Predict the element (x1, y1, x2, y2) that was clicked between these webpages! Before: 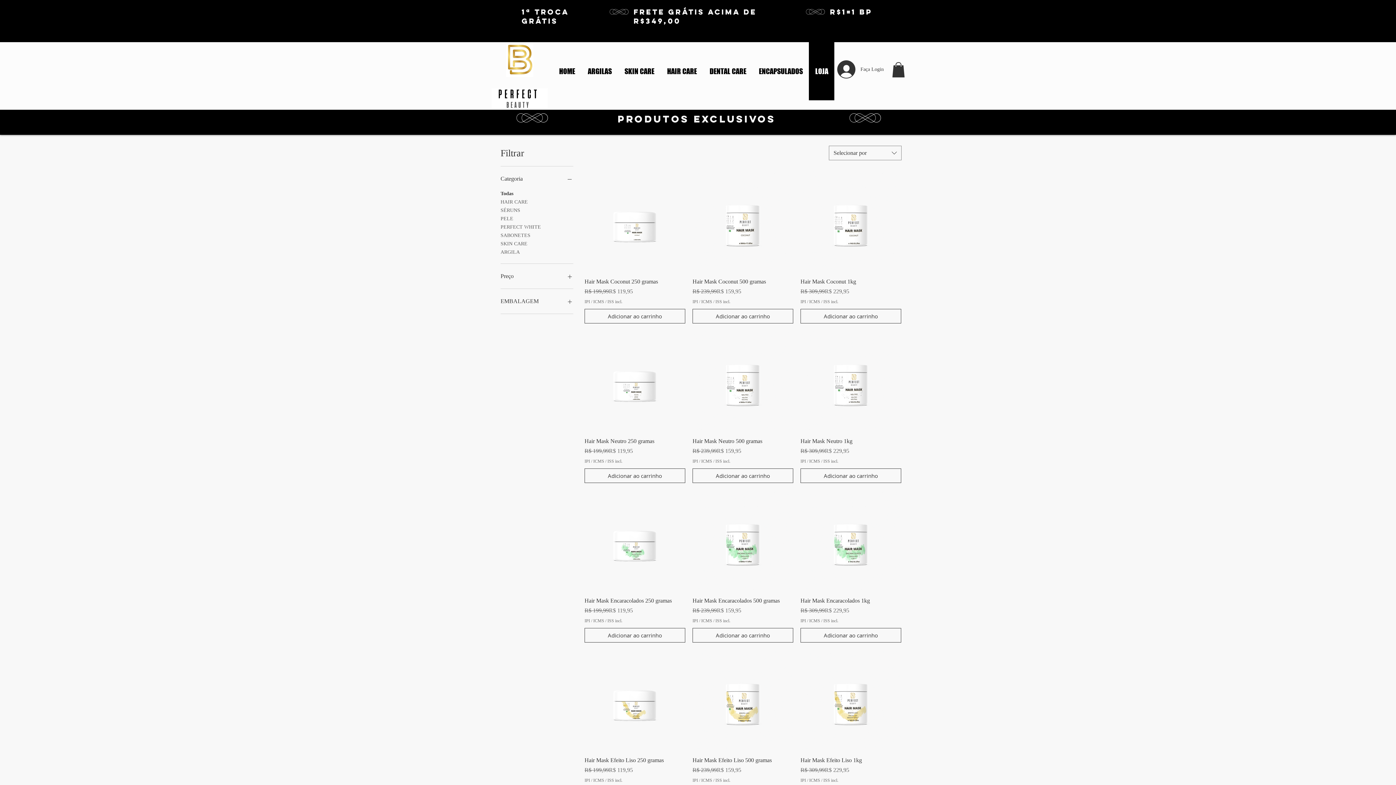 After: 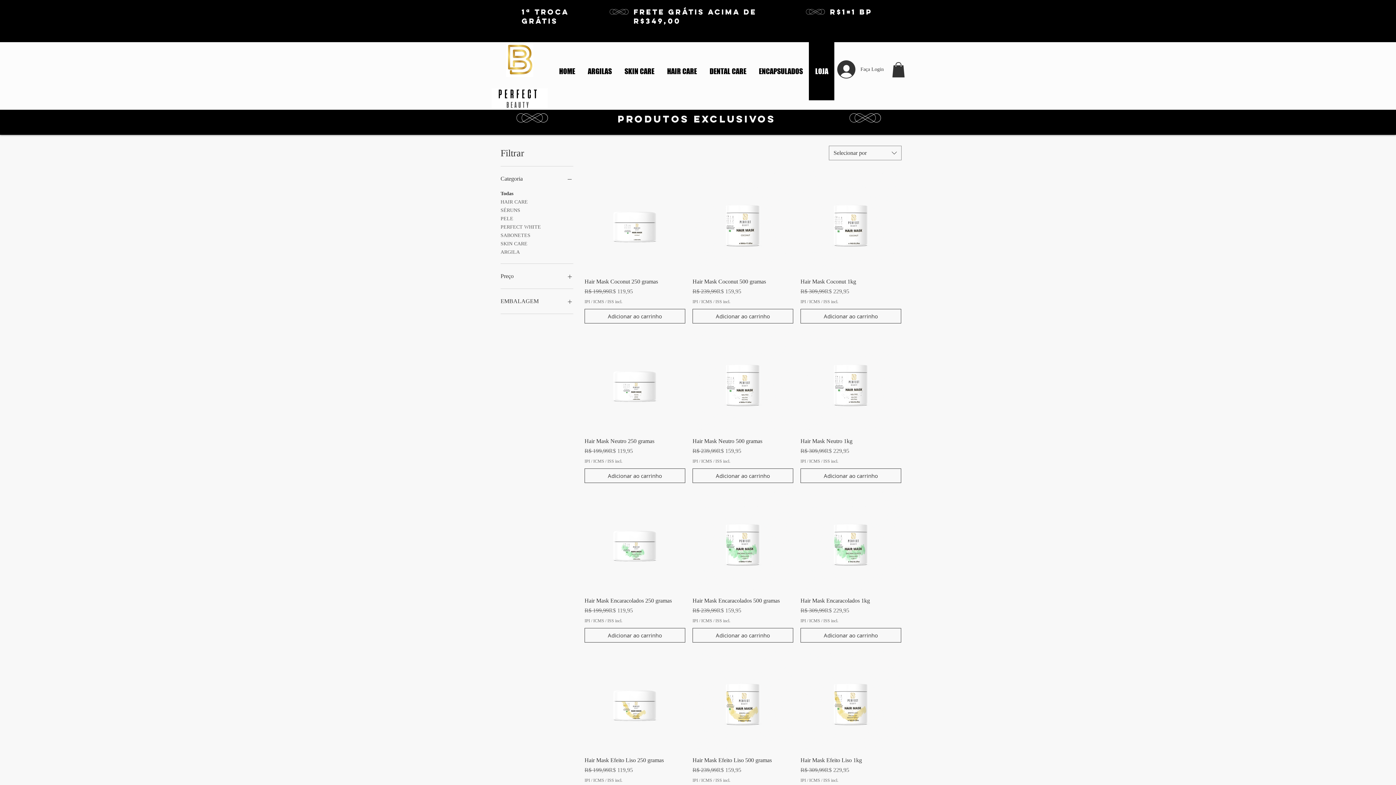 Action: label: Categoria bbox: (500, 173, 573, 183)